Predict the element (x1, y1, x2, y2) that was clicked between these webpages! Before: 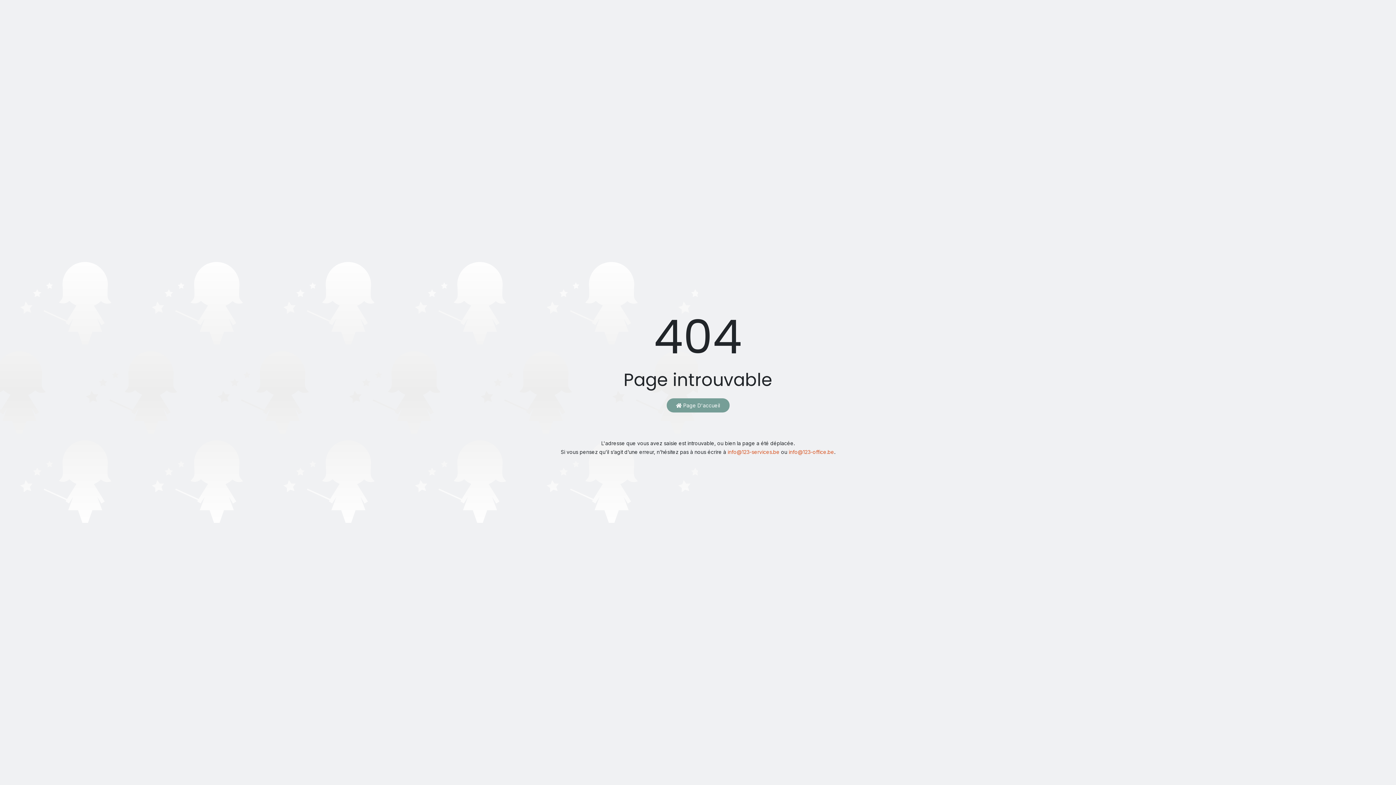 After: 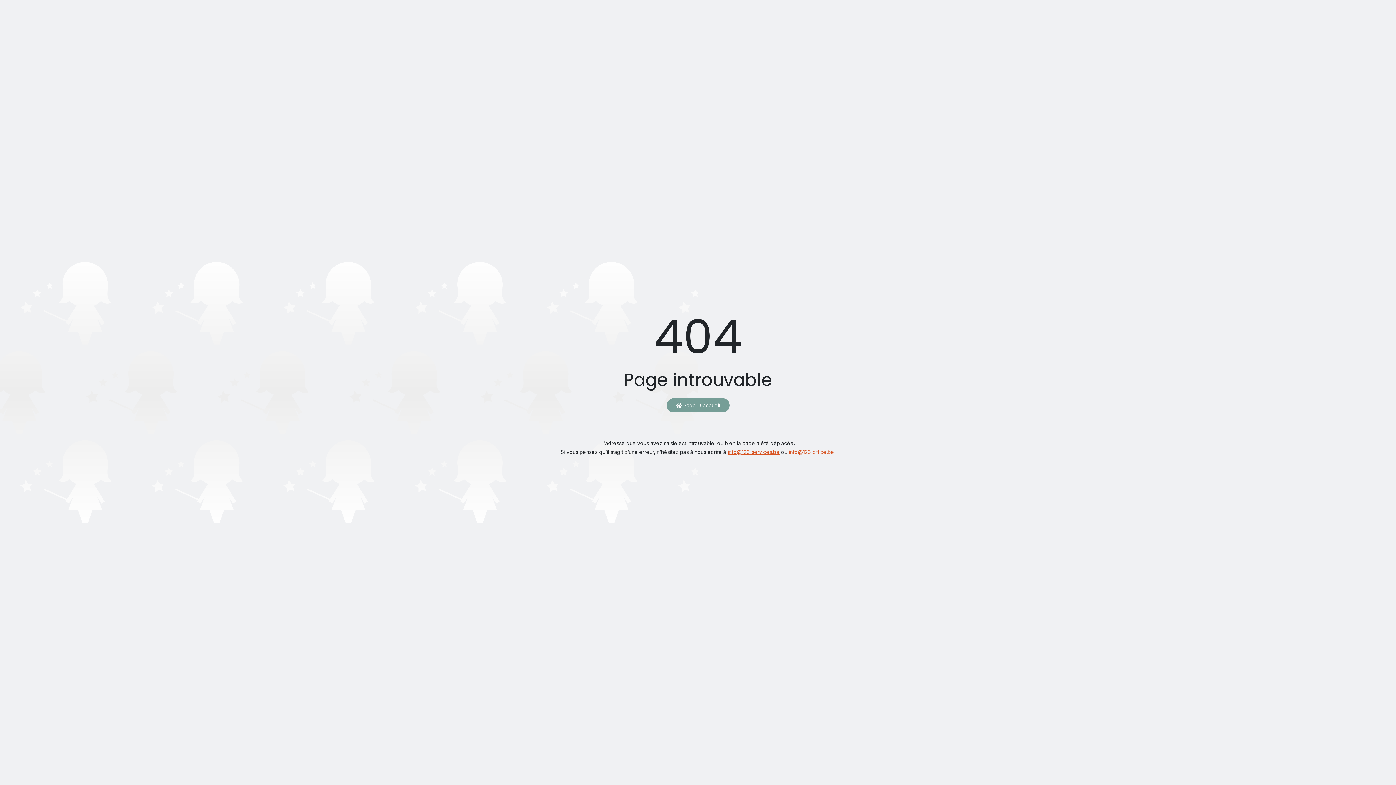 Action: label: info@123-services.be bbox: (727, 449, 779, 455)